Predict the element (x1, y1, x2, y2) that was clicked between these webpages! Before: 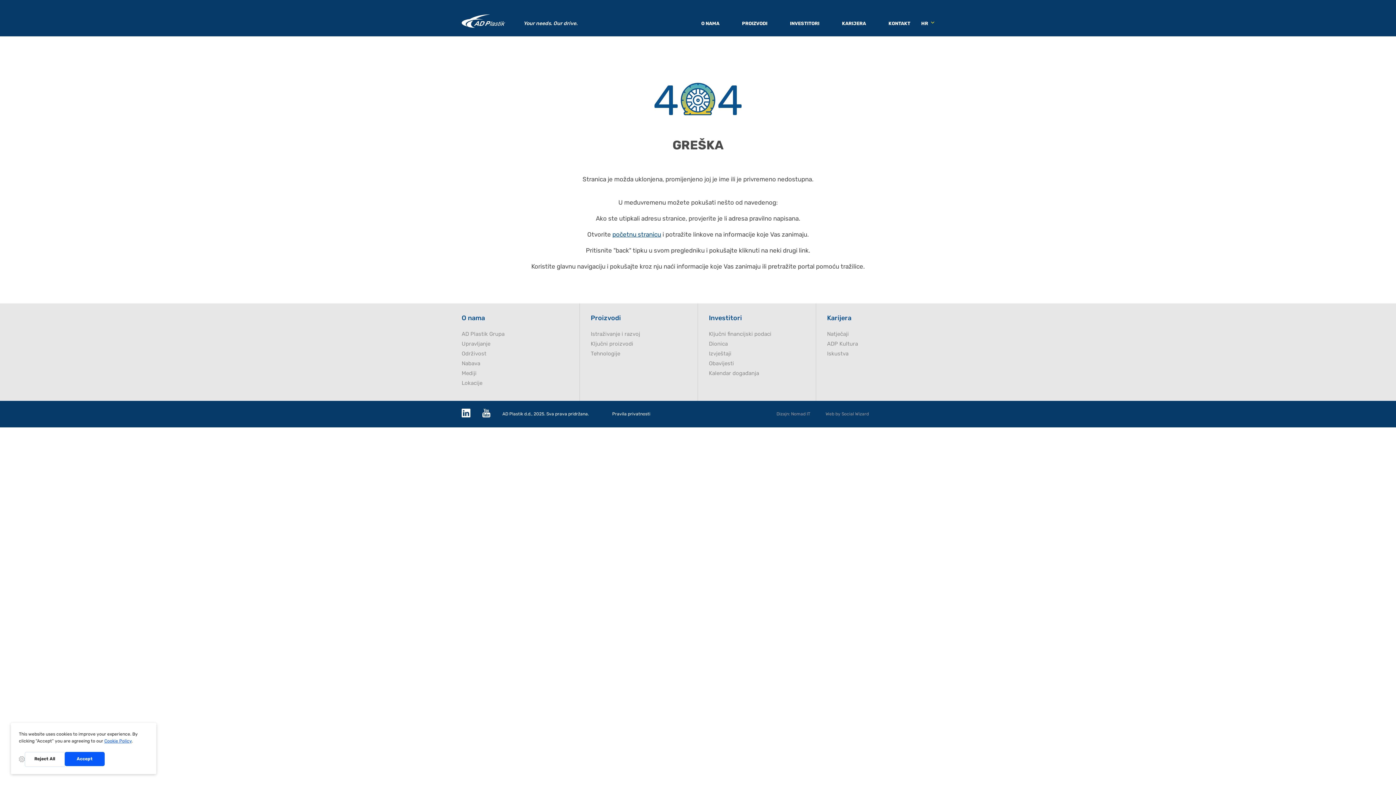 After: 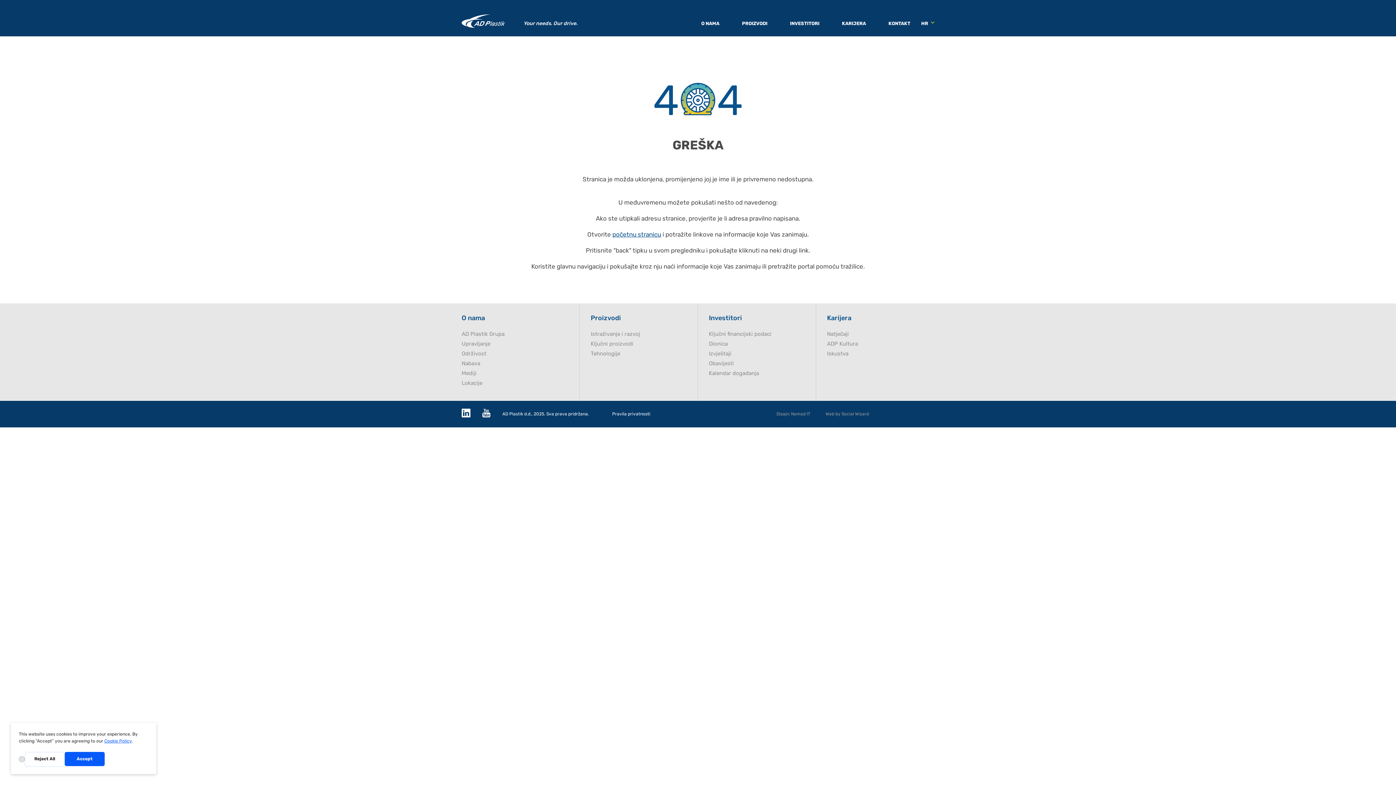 Action: bbox: (461, 409, 470, 419)